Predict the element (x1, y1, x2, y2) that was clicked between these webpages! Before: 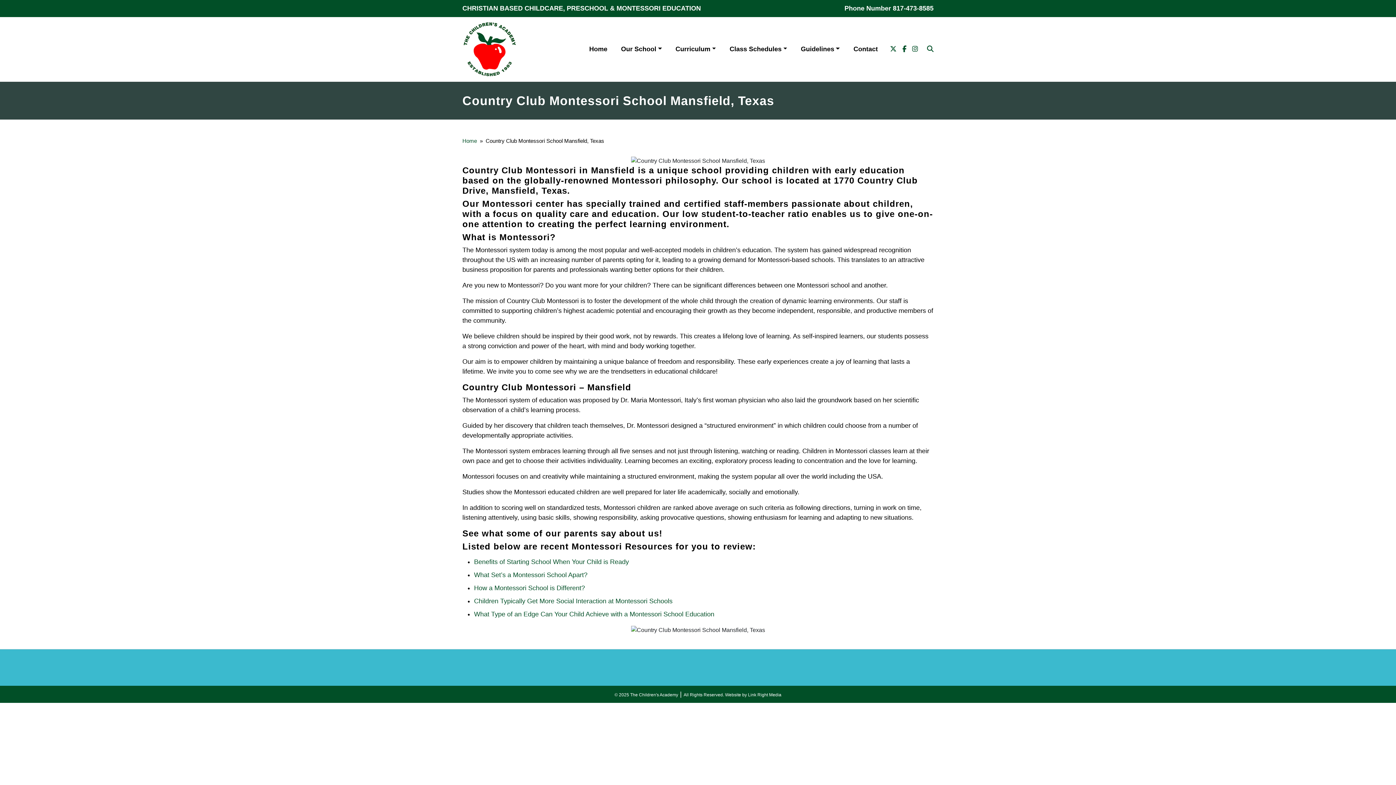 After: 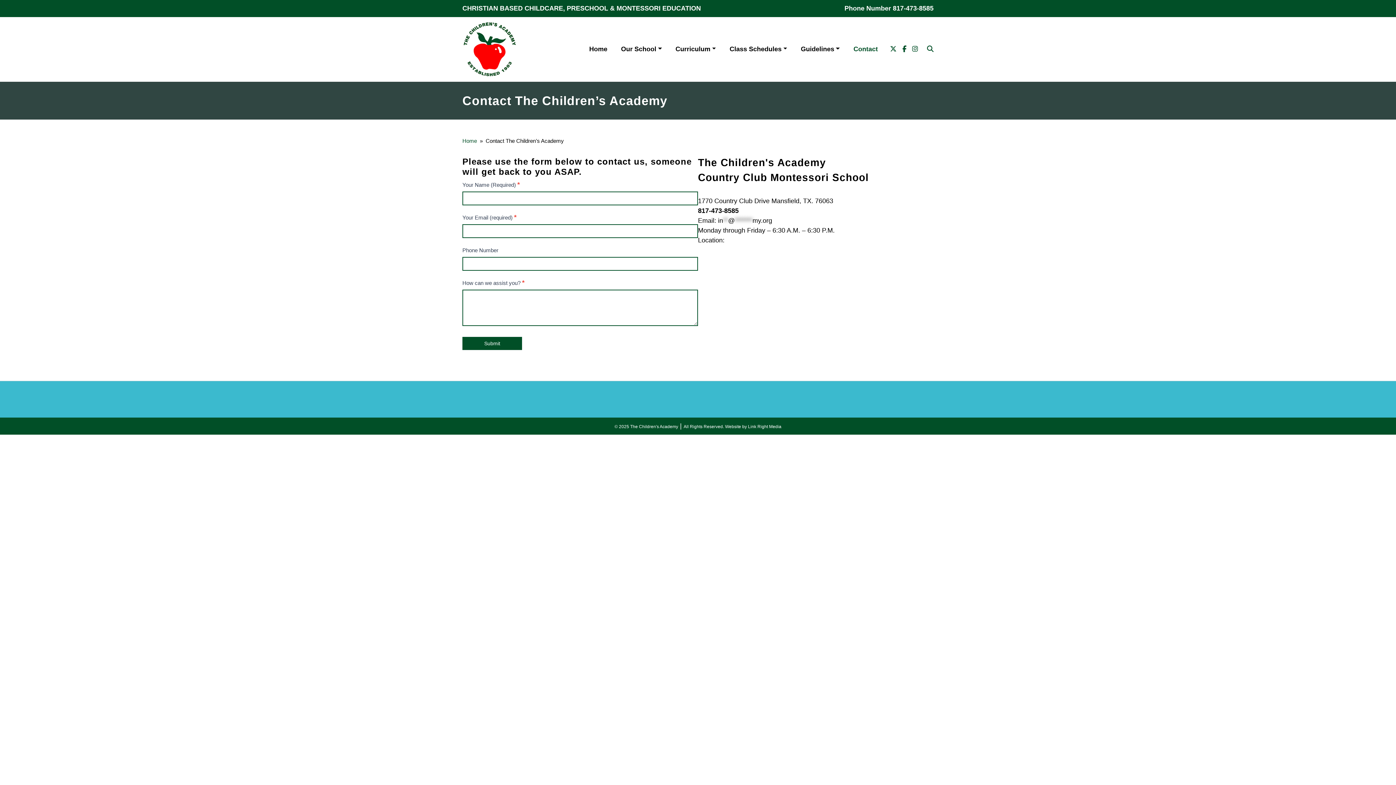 Action: bbox: (849, 40, 882, 57) label: Contact